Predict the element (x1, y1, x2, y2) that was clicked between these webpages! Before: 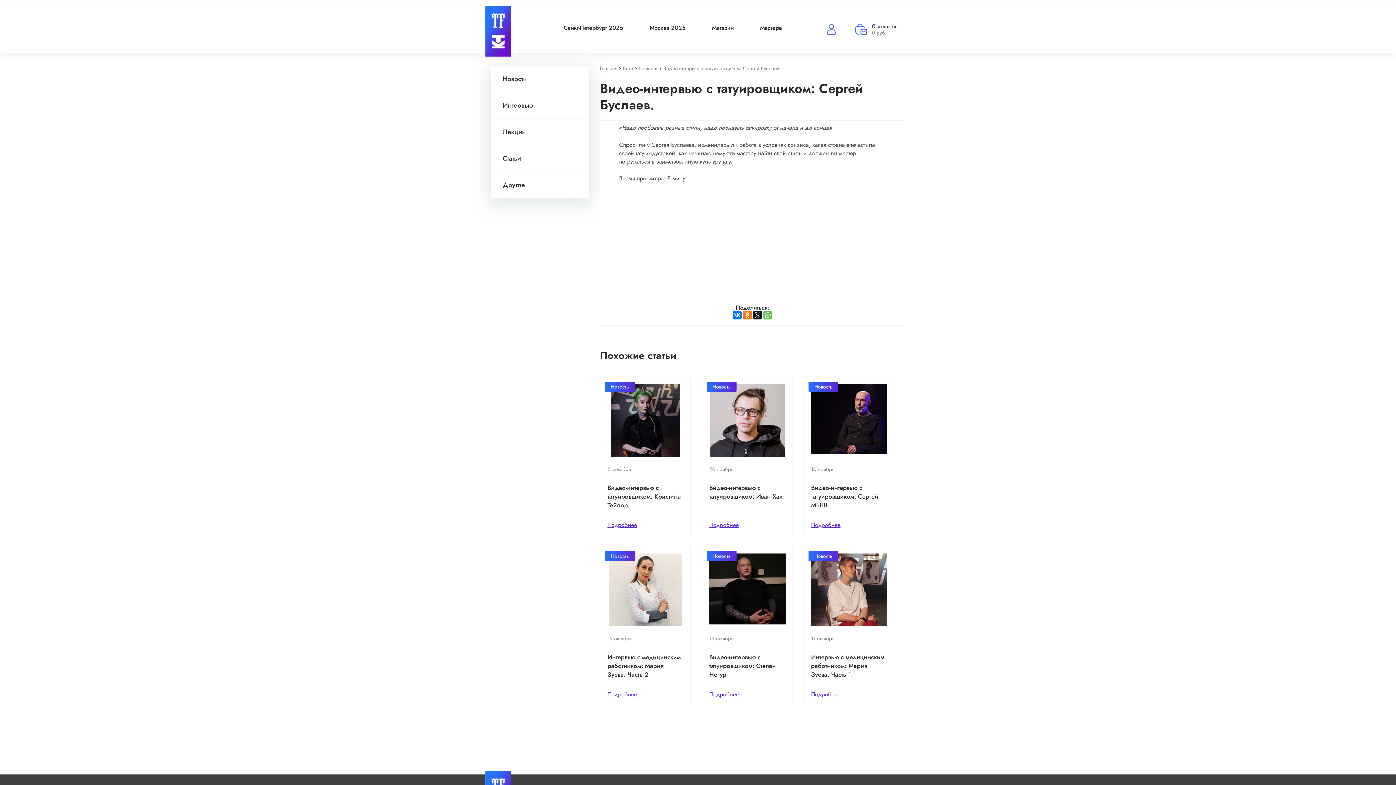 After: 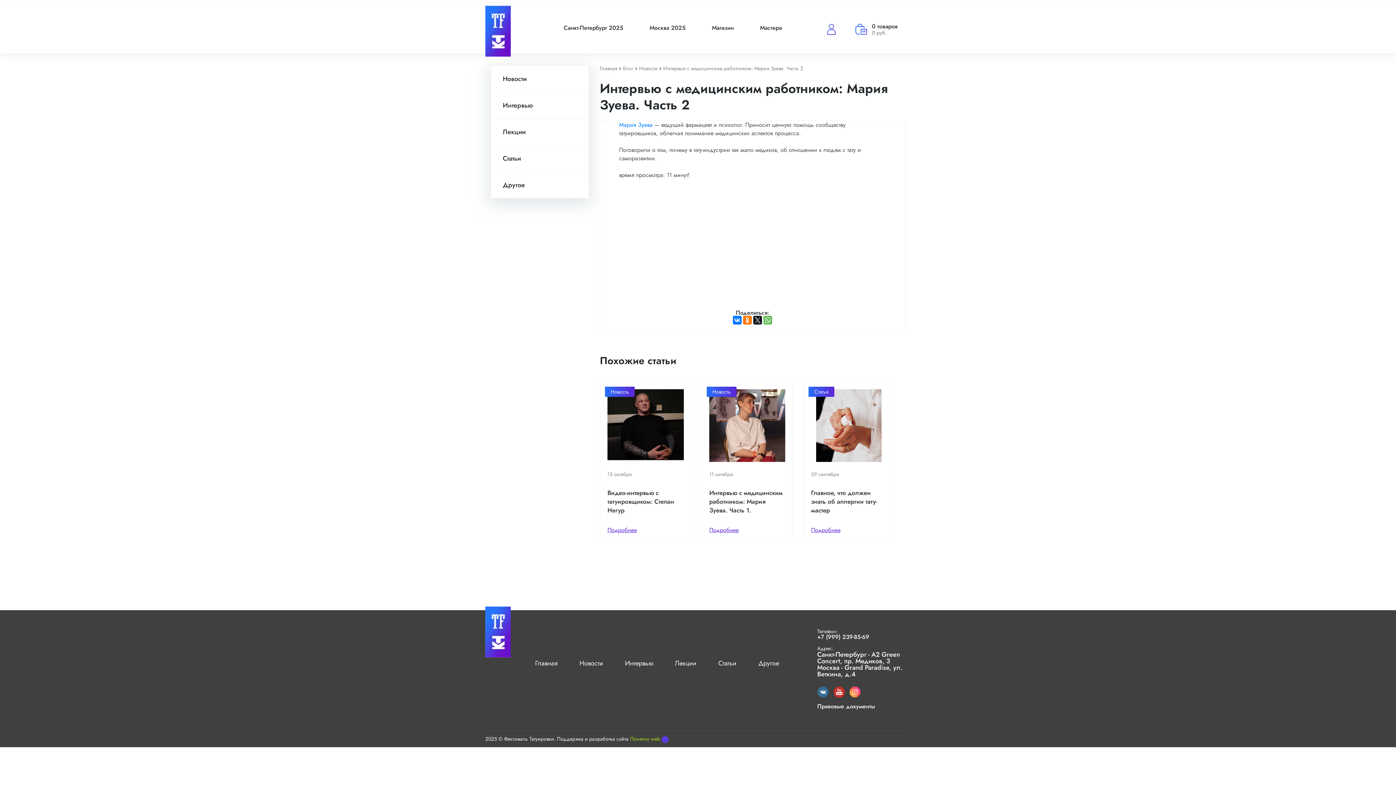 Action: label: Подробнее bbox: (607, 690, 637, 698)